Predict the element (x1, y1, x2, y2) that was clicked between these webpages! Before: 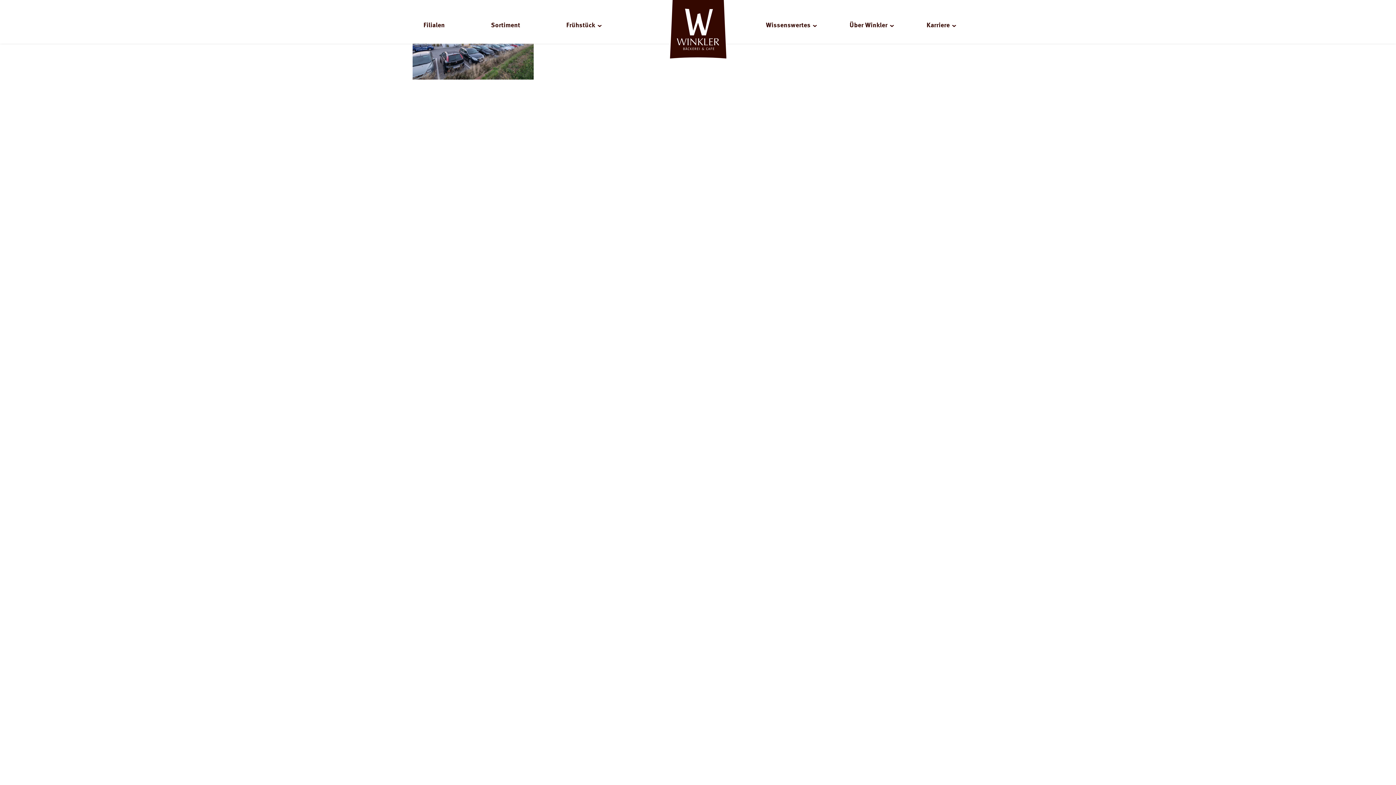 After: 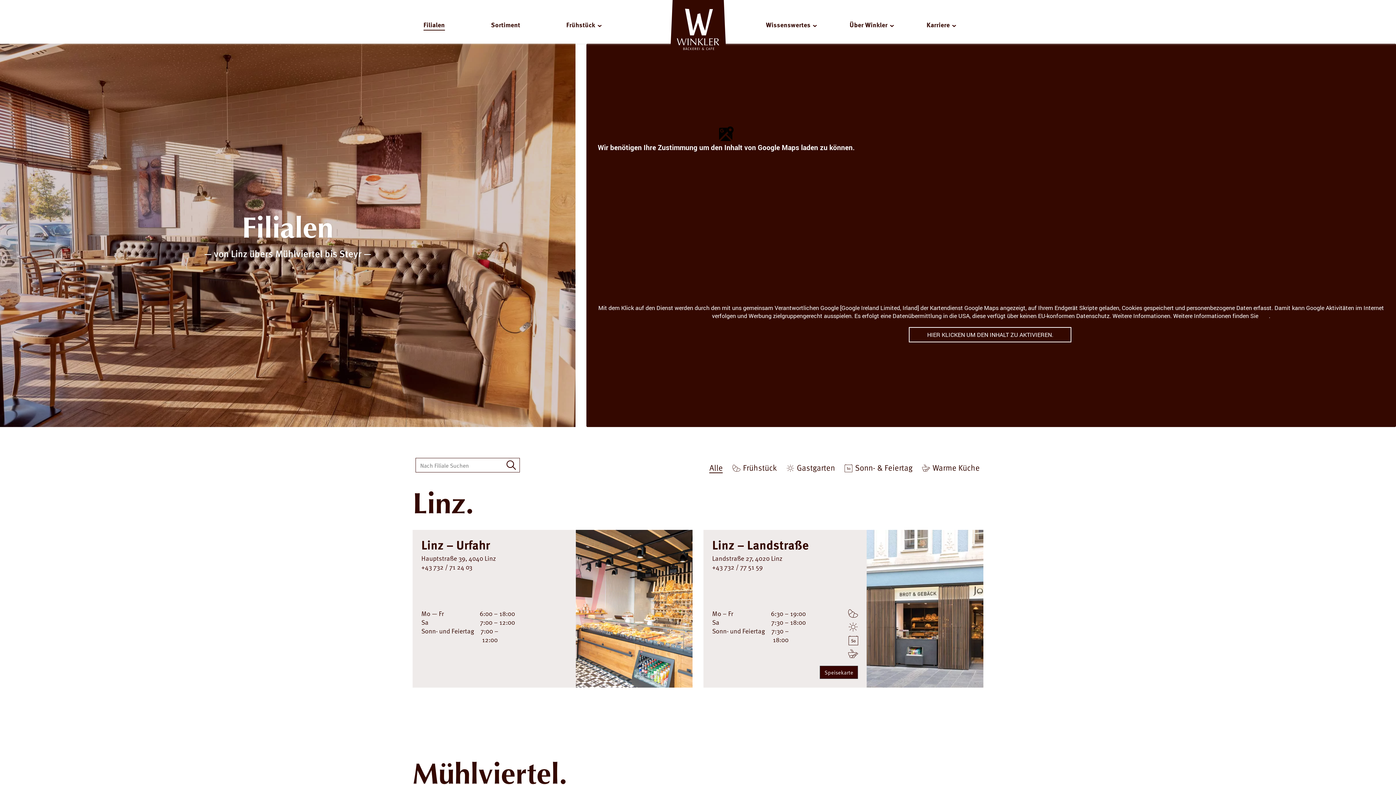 Action: bbox: (423, 14, 445, 31) label: Filialen